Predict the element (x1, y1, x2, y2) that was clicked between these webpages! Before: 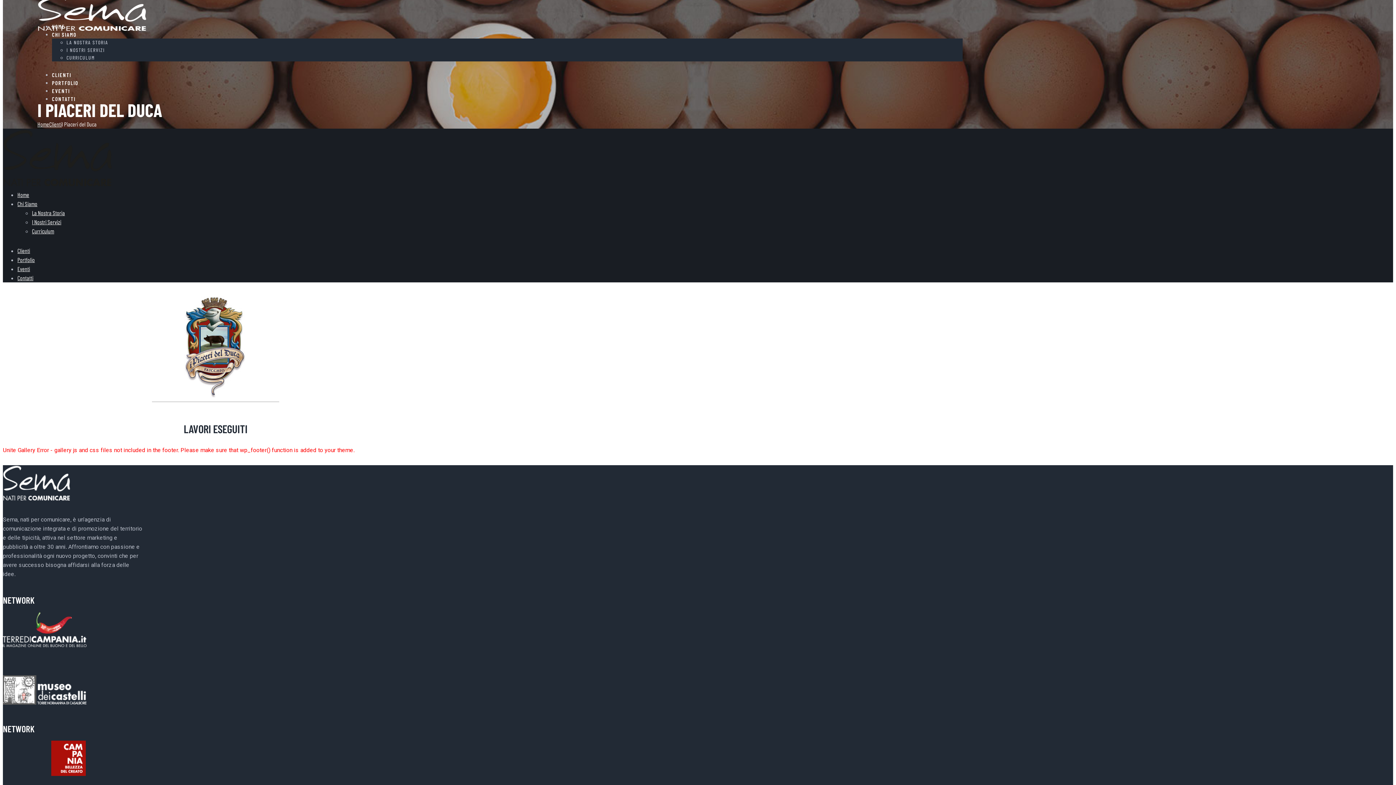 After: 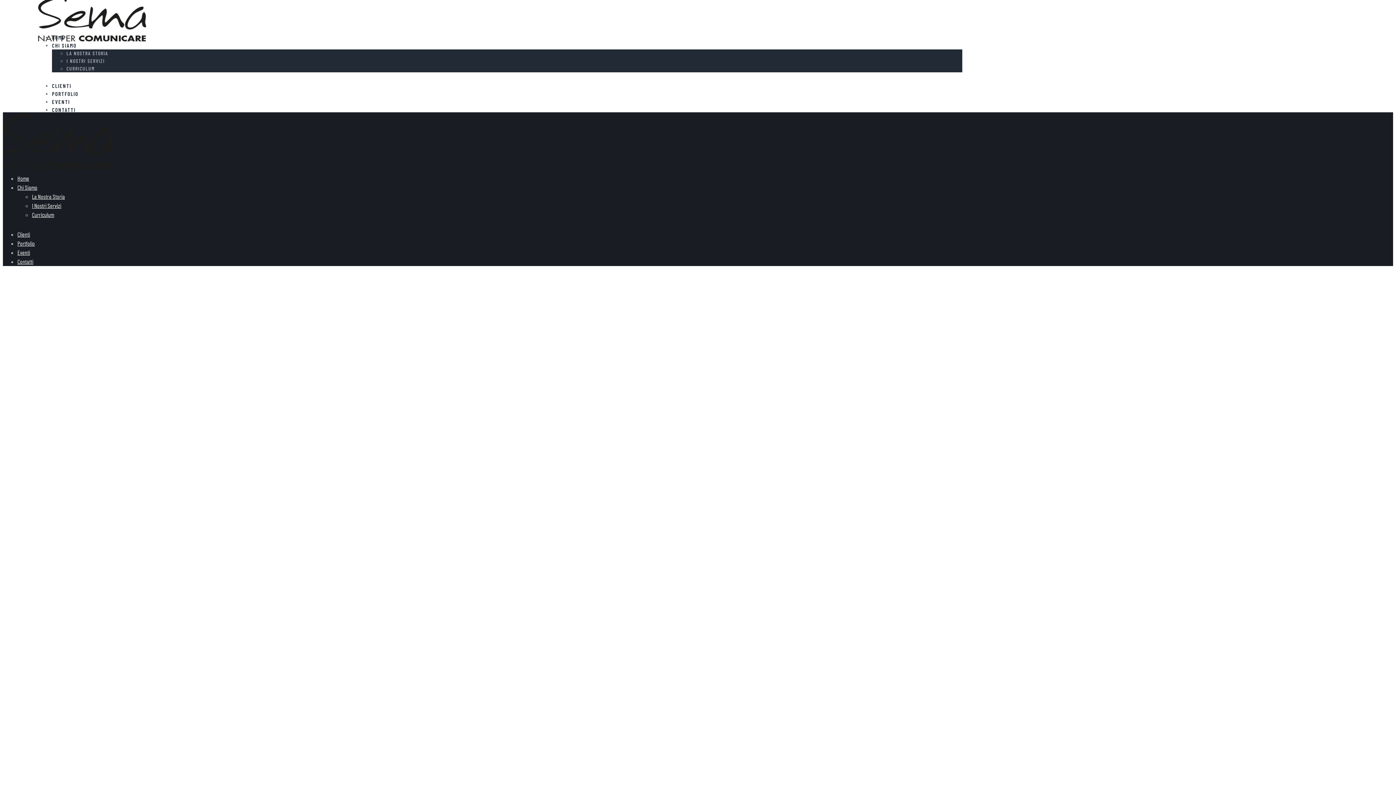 Action: label: Home bbox: (17, 191, 29, 198)